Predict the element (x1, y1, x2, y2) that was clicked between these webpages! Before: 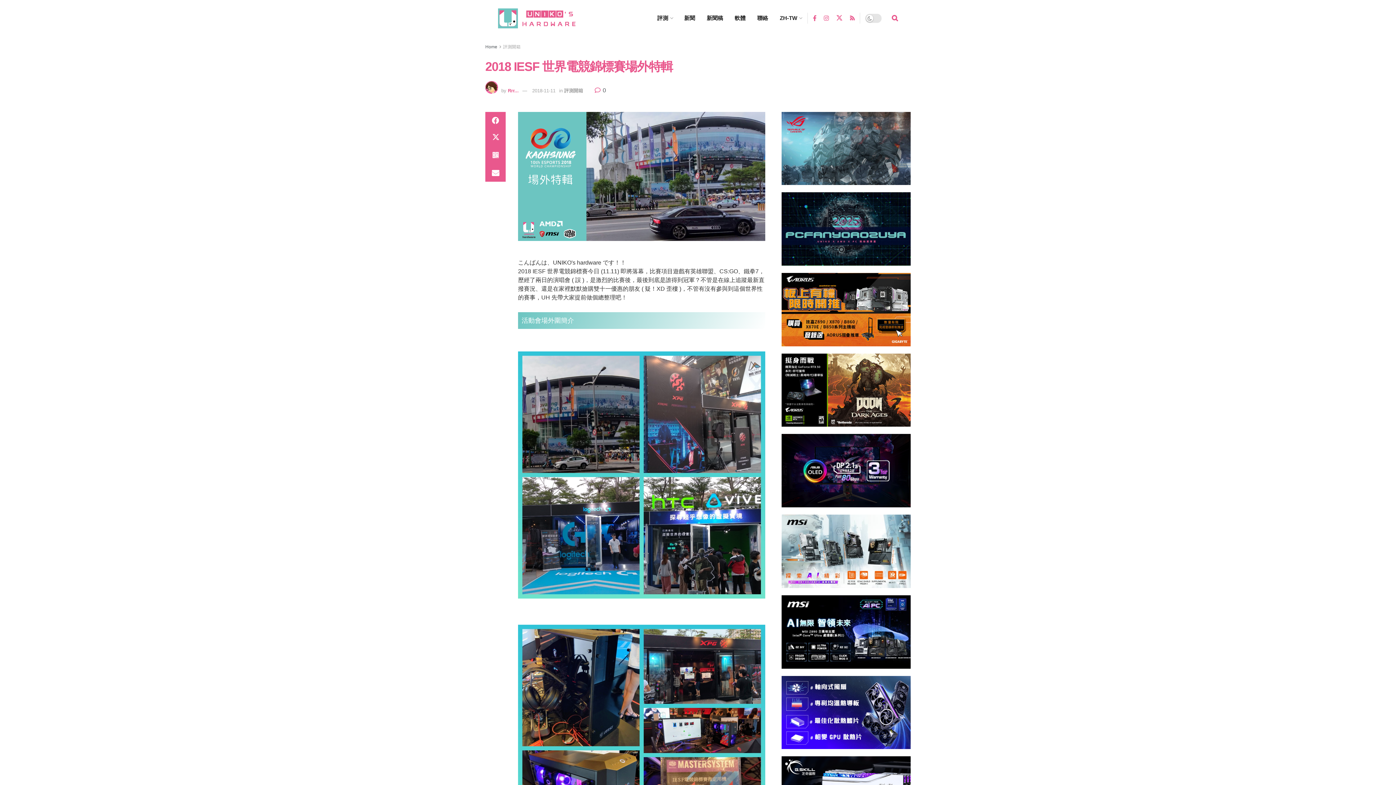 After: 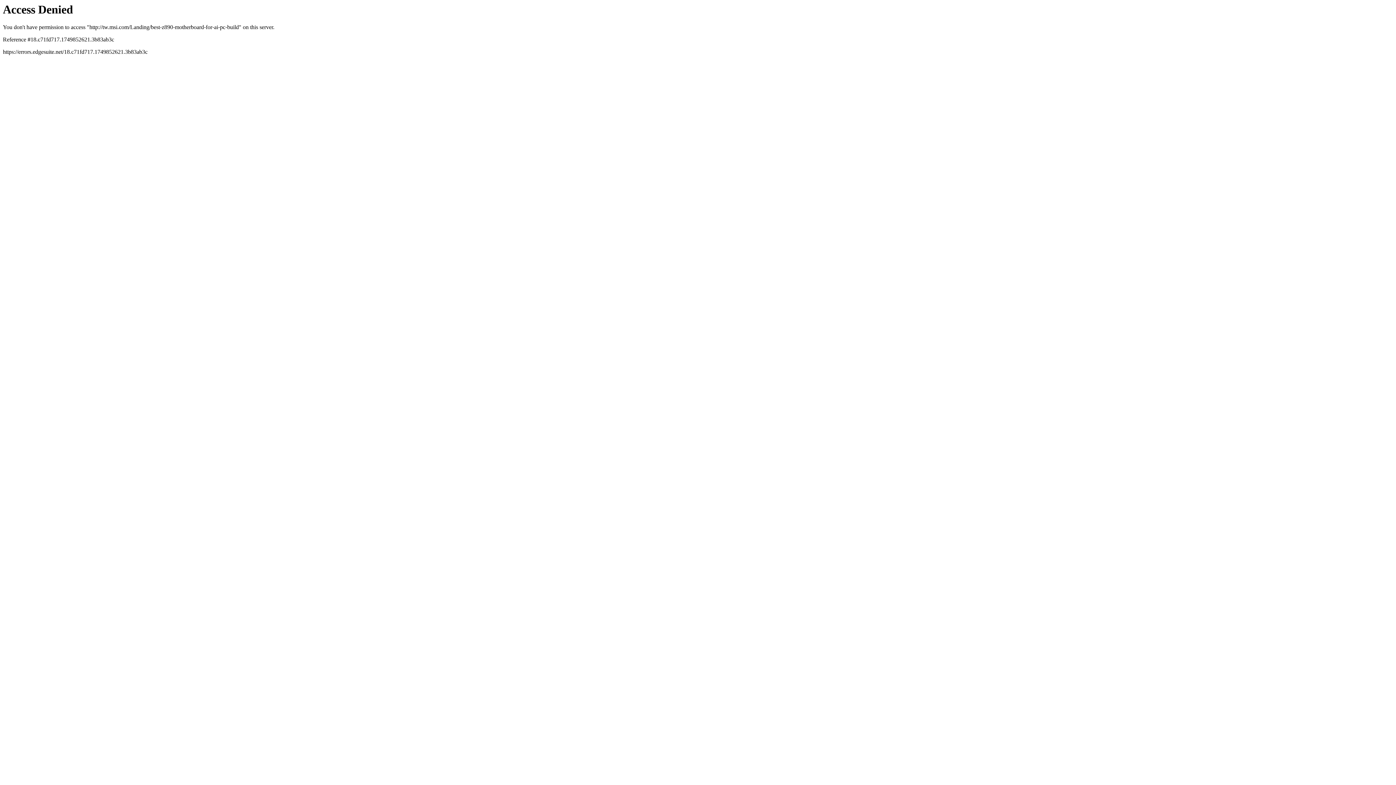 Action: label: MSI_AI_2024 (2) bbox: (781, 632, 910, 638)